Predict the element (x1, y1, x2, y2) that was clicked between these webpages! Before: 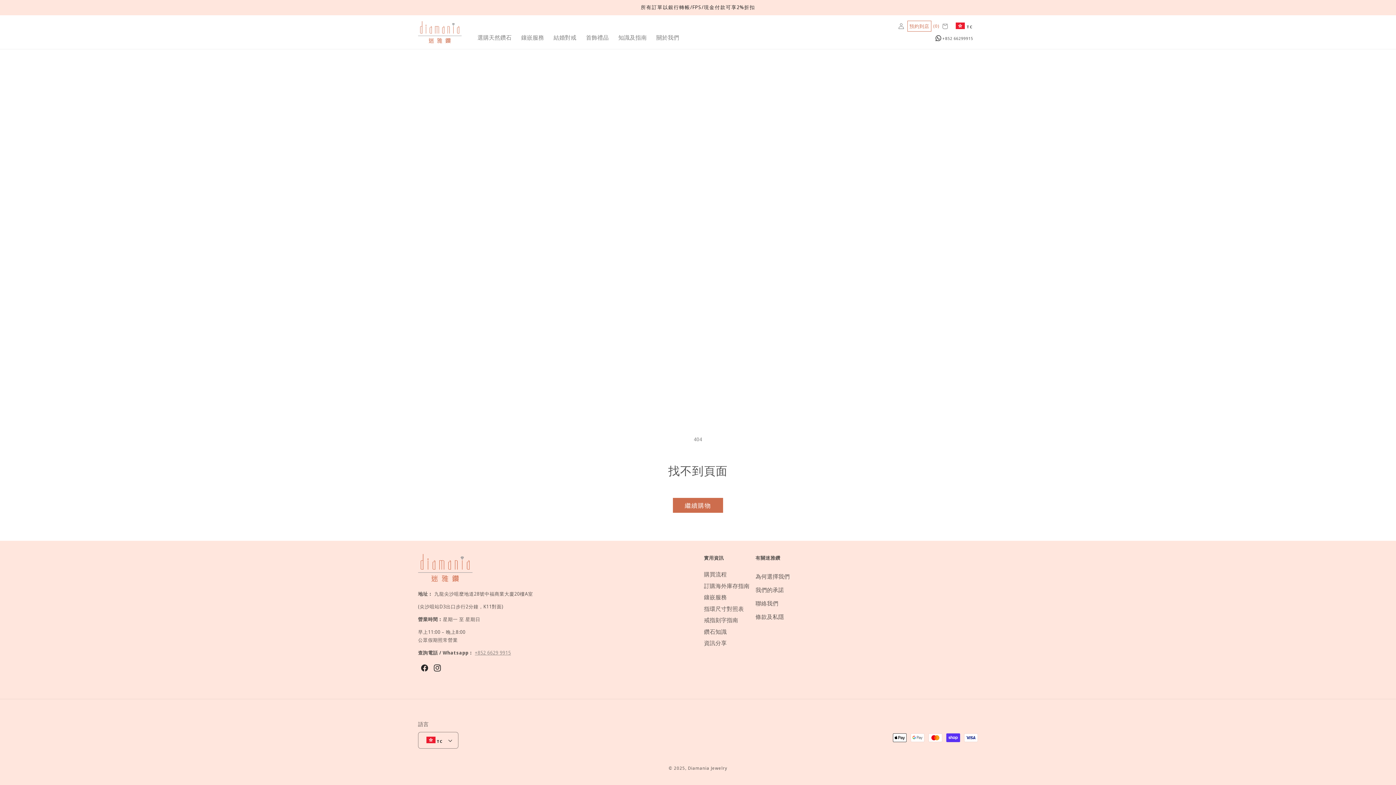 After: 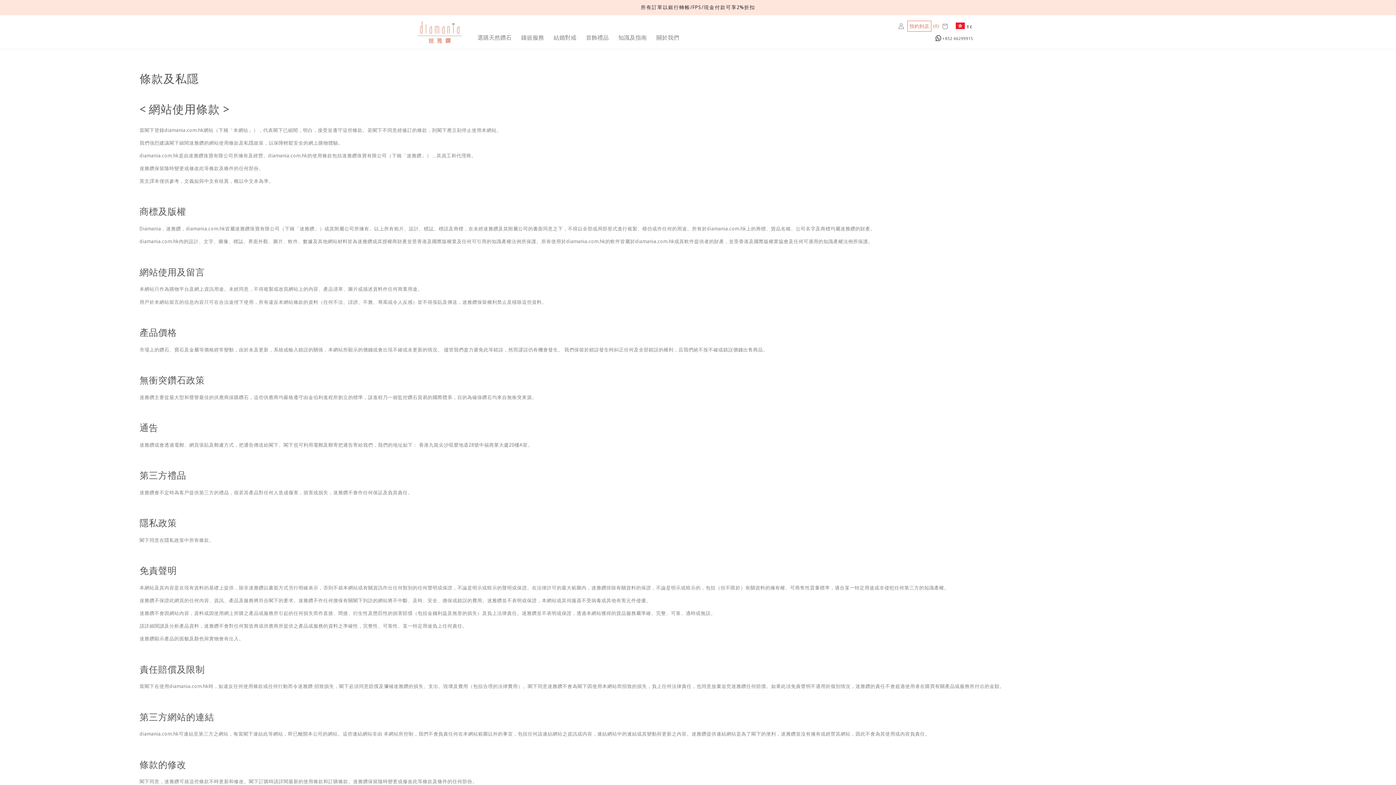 Action: bbox: (755, 610, 784, 624) label: 條款及私隱